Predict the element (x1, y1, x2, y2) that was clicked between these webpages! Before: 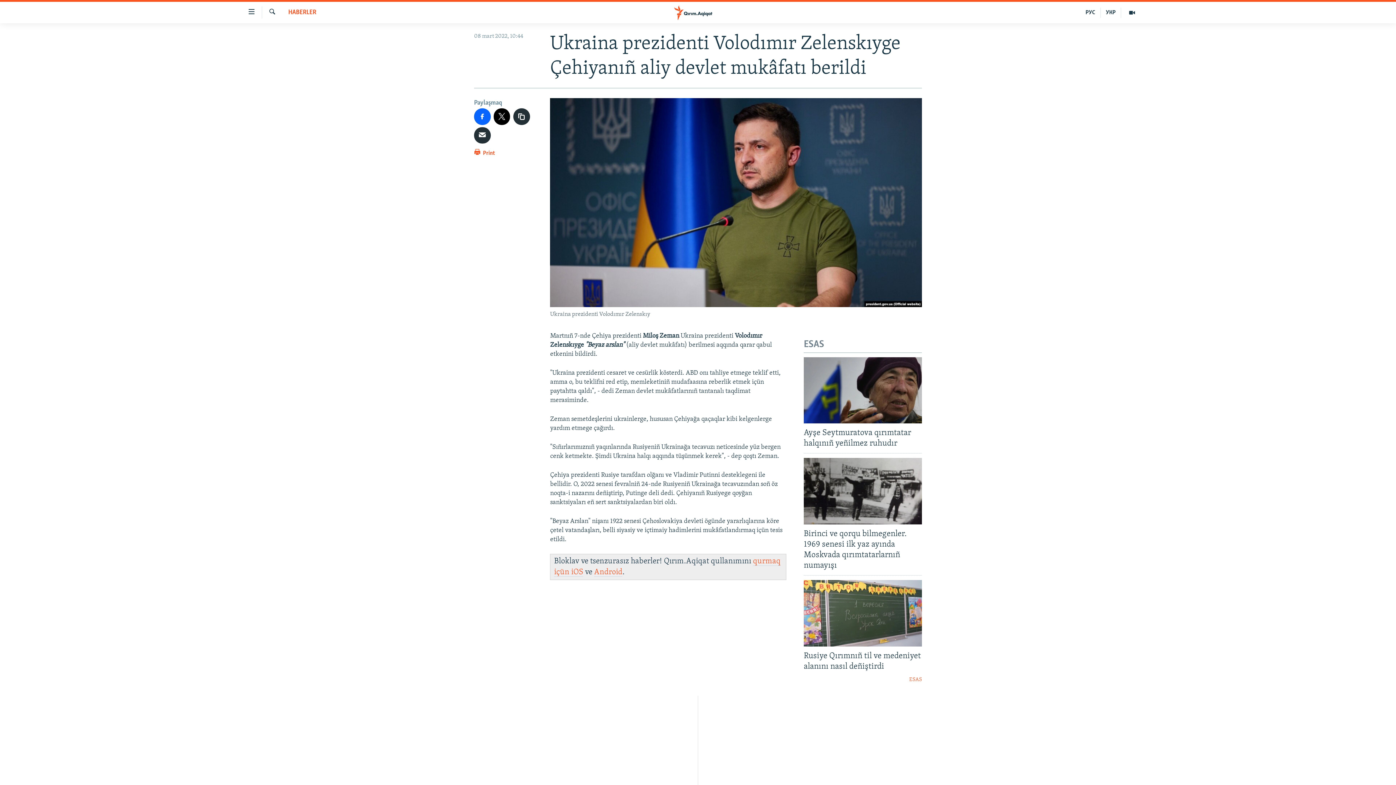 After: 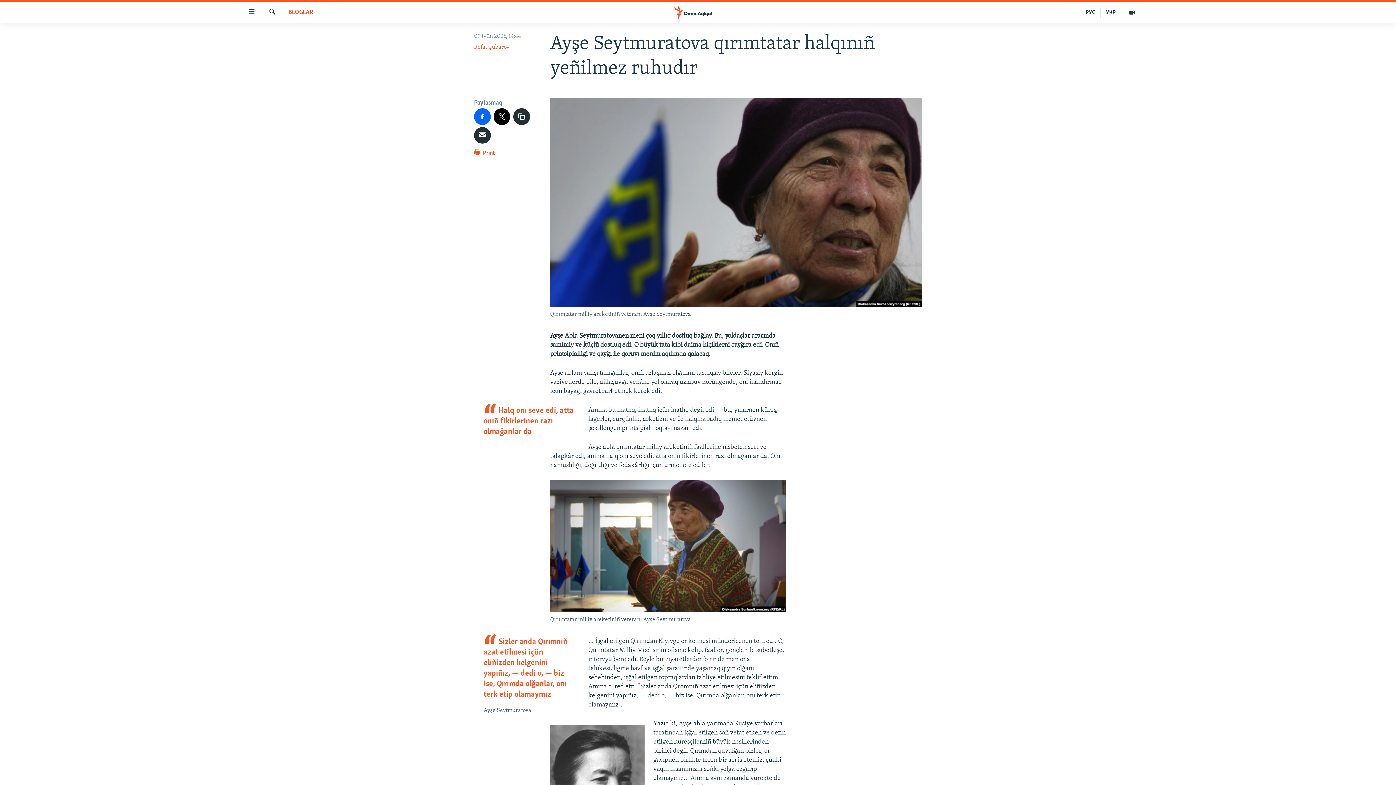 Action: bbox: (804, 428, 922, 453) label: Ayşe Seytmuratova qırımtatar halqınıñ yeñilmez ruhudır